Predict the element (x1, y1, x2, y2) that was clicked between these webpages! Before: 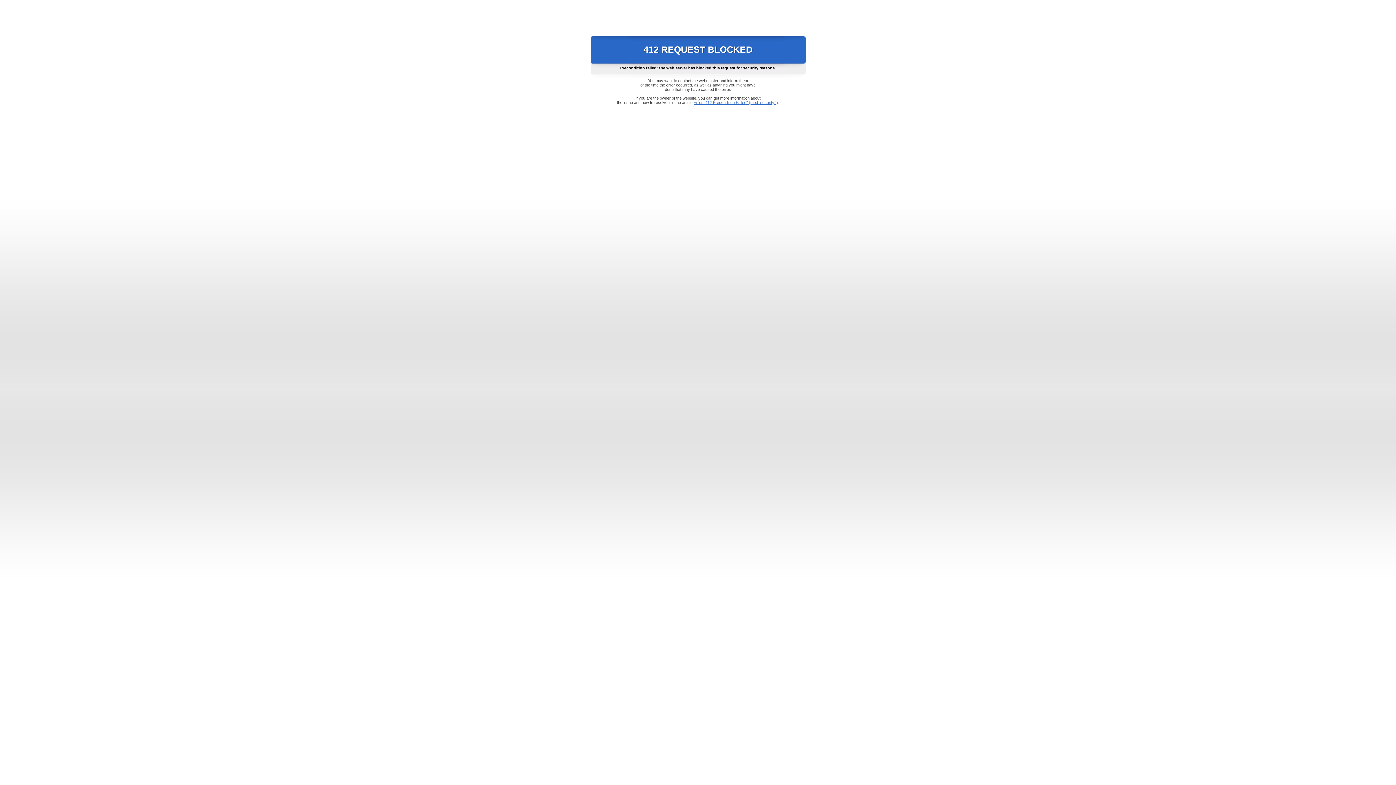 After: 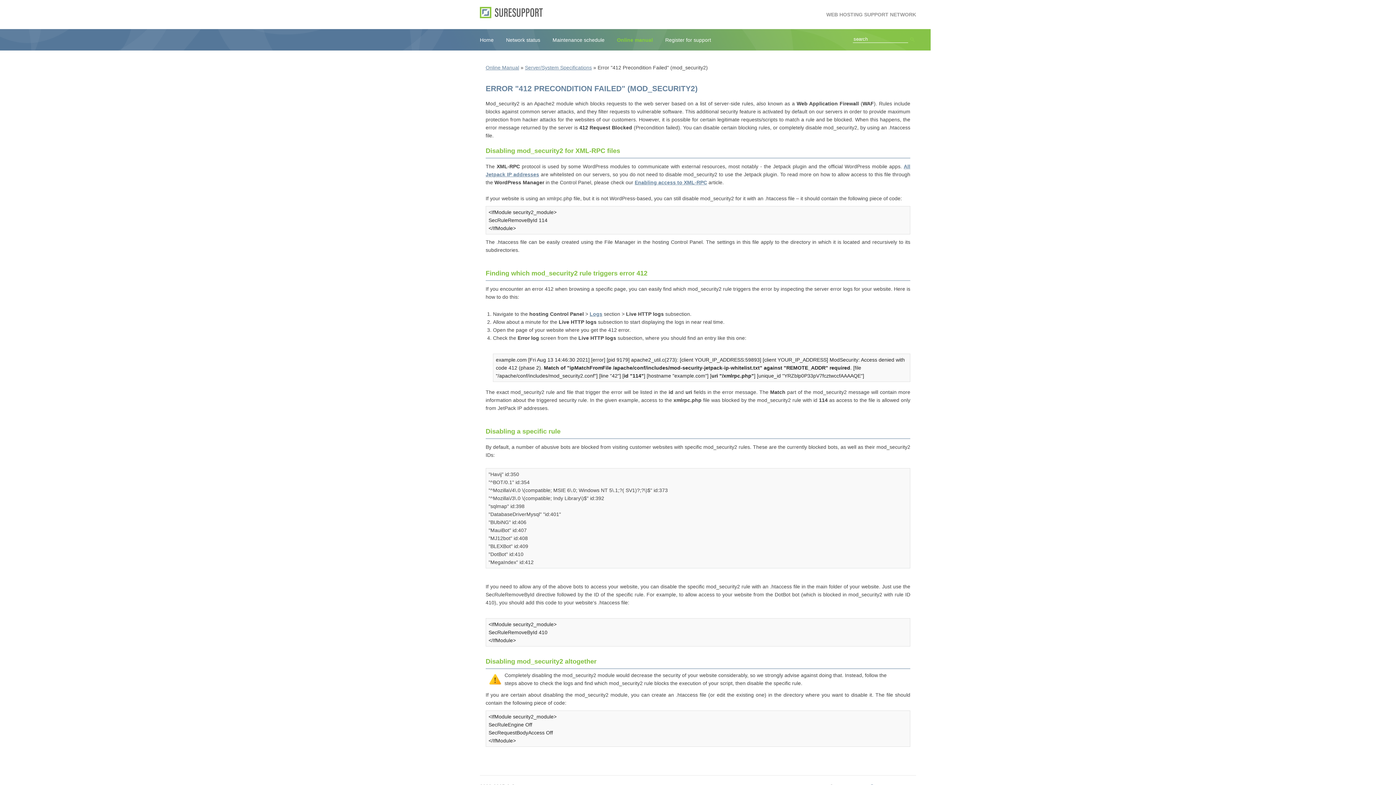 Action: bbox: (693, 100, 778, 104) label: Error "412 Precondition Failed" (mod_security2)